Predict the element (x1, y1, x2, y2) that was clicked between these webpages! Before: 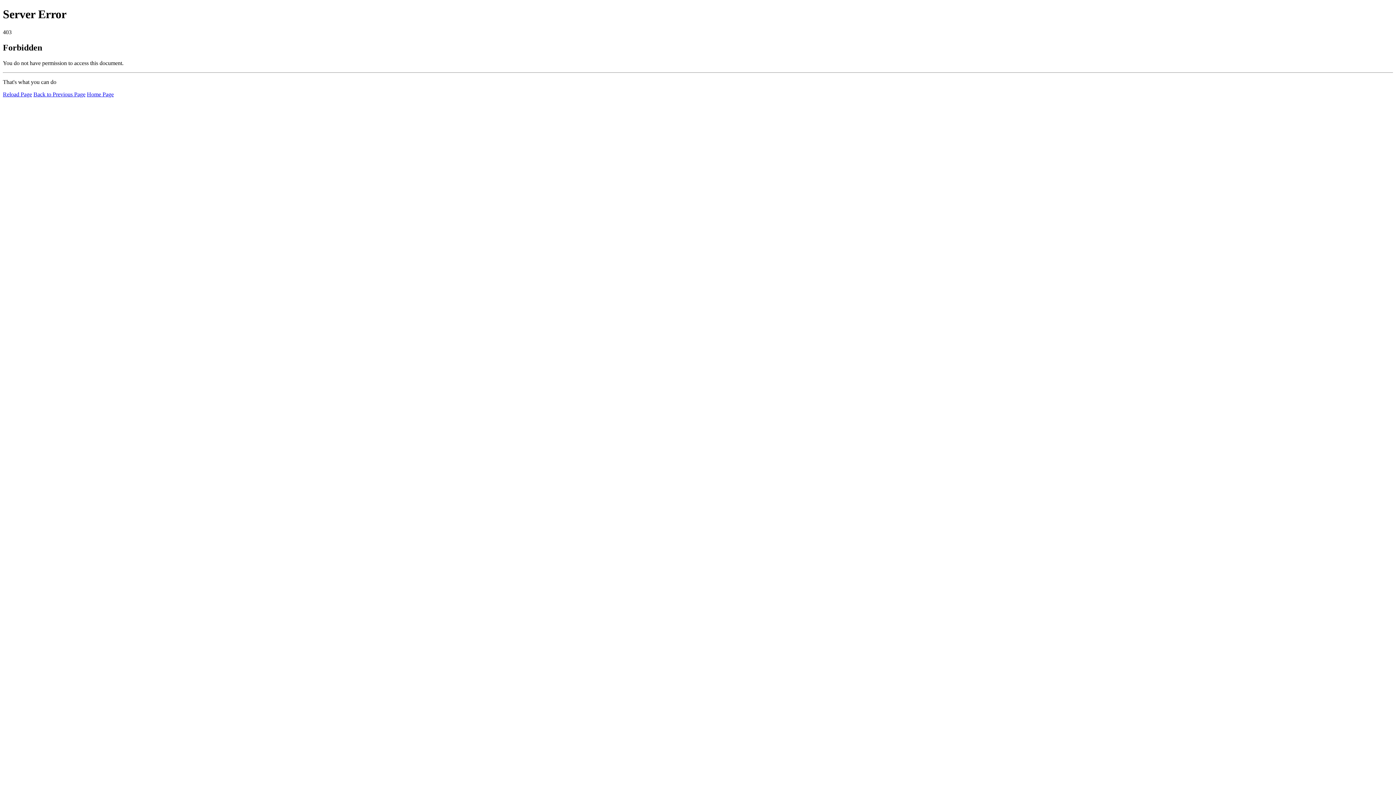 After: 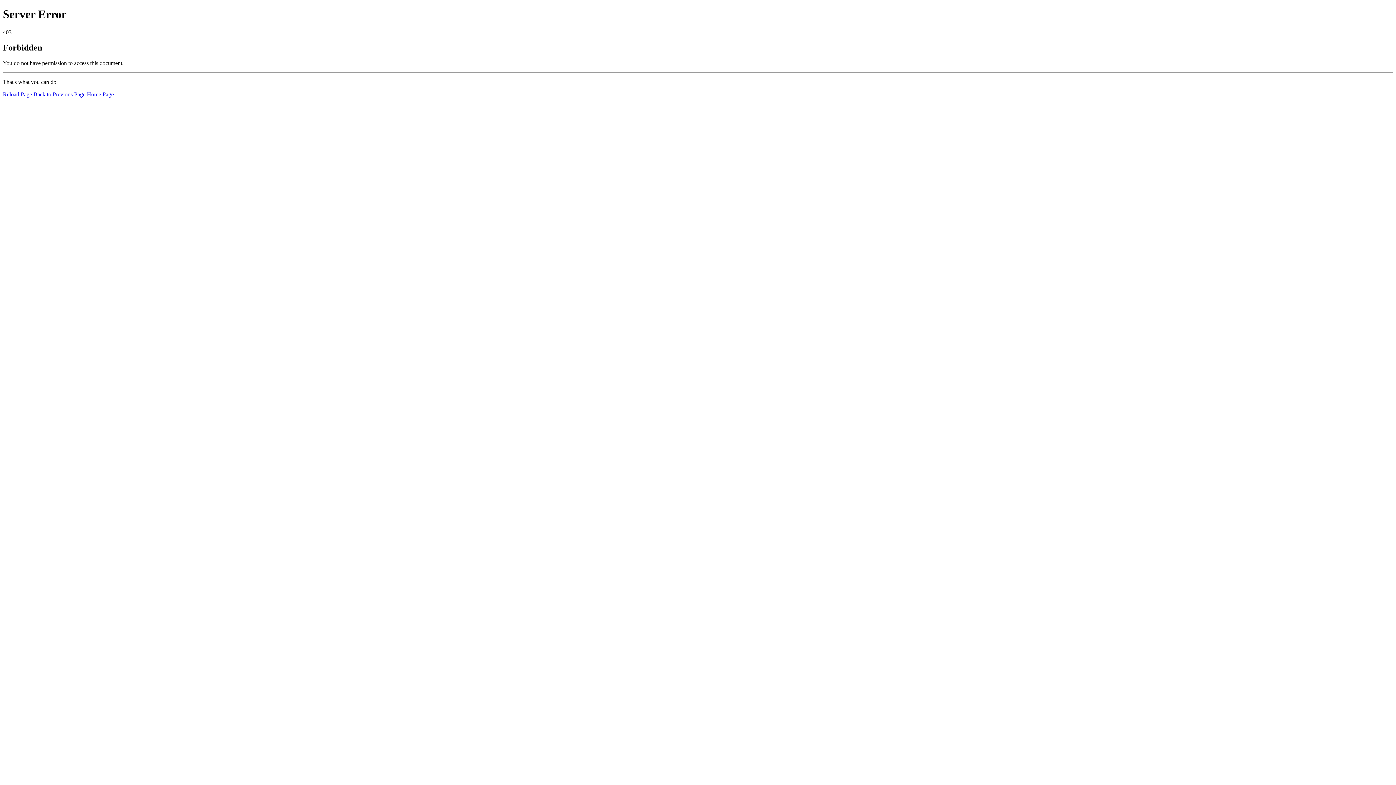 Action: bbox: (2, 91, 32, 97) label: Reload Page